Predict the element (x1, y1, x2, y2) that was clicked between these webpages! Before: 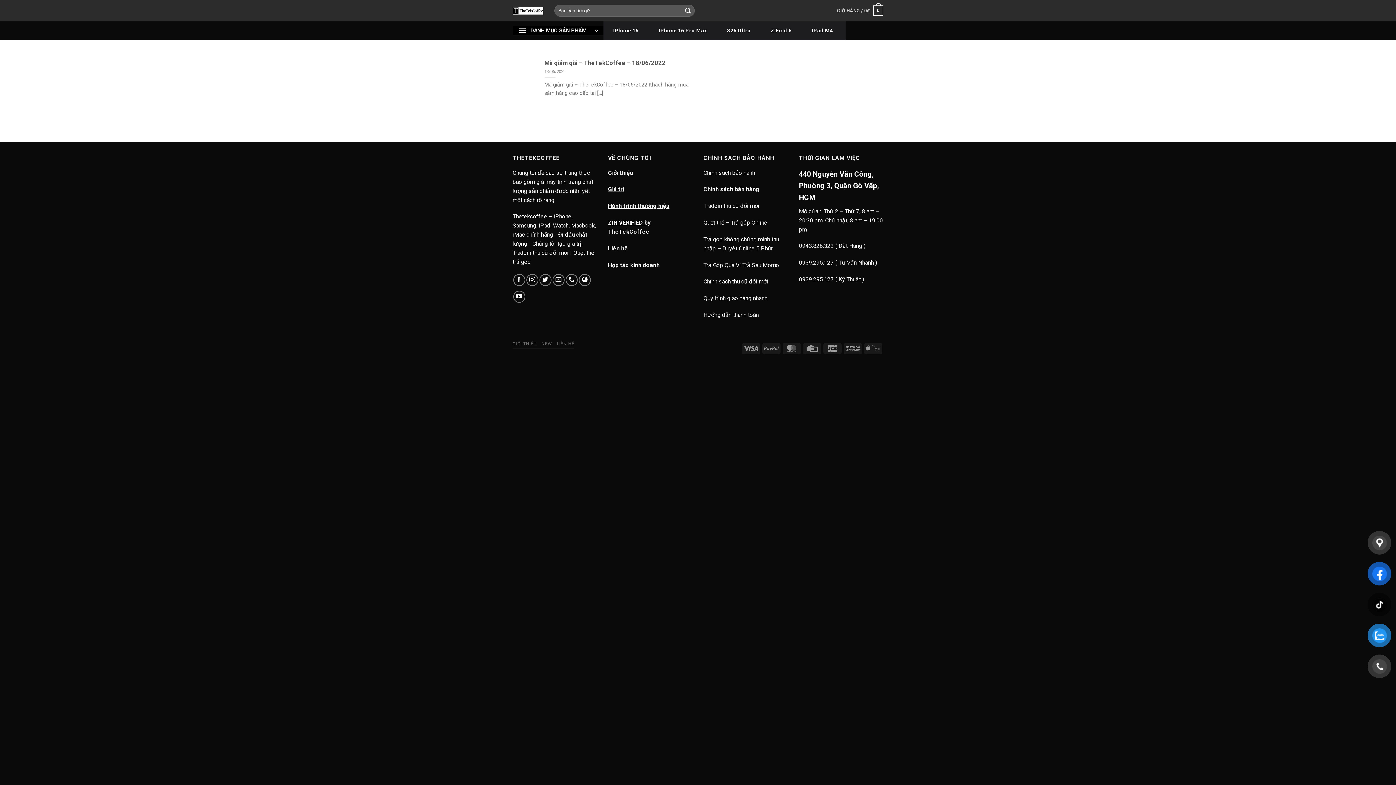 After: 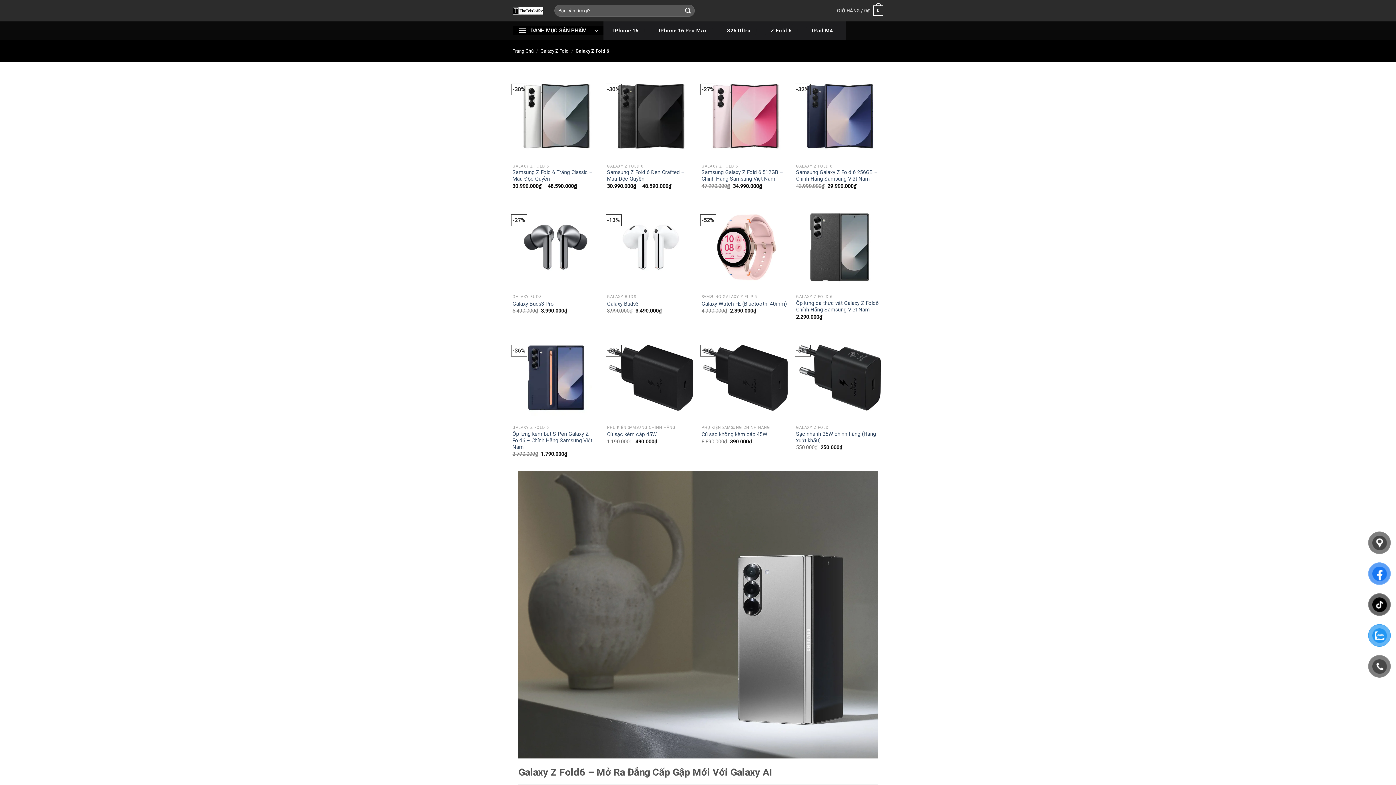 Action: label: Z Fold 6 bbox: (764, 24, 797, 37)